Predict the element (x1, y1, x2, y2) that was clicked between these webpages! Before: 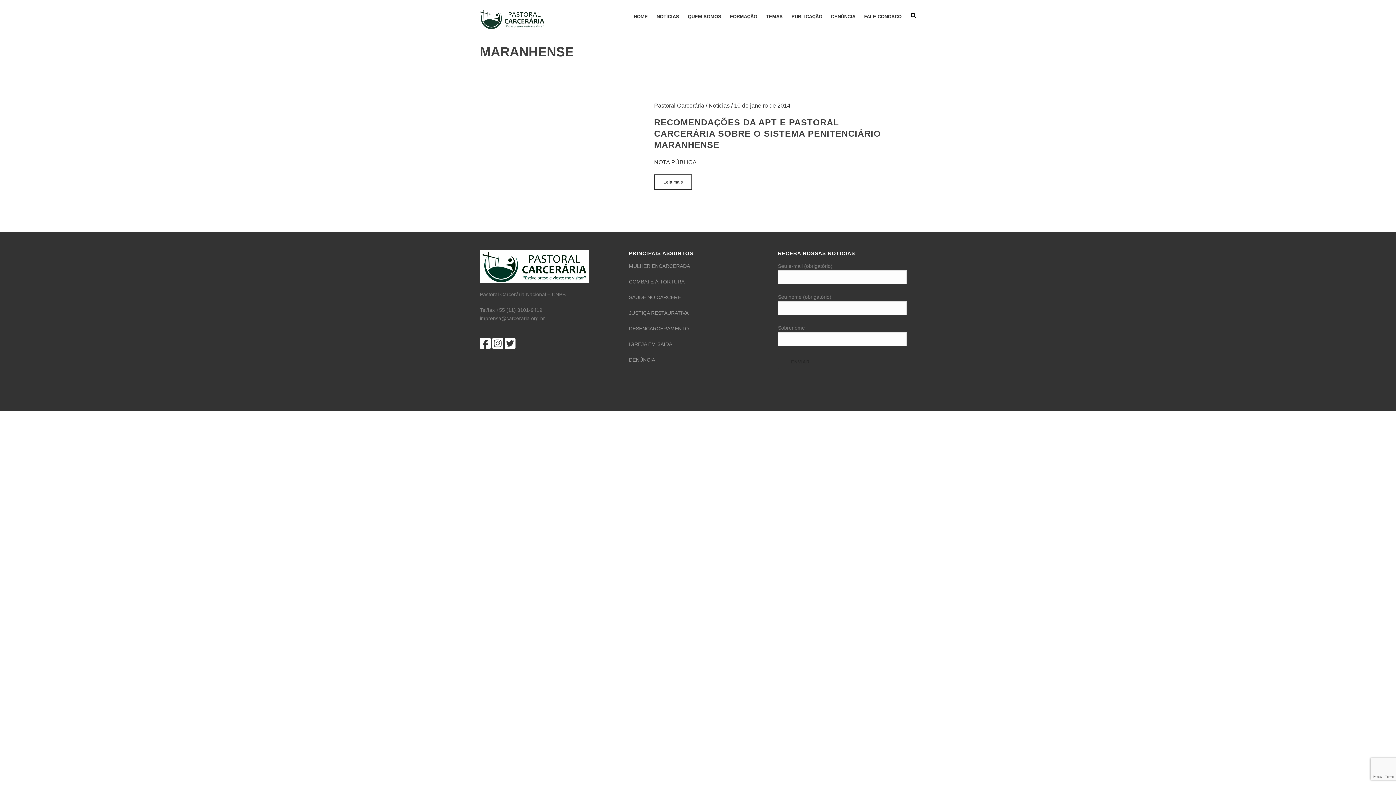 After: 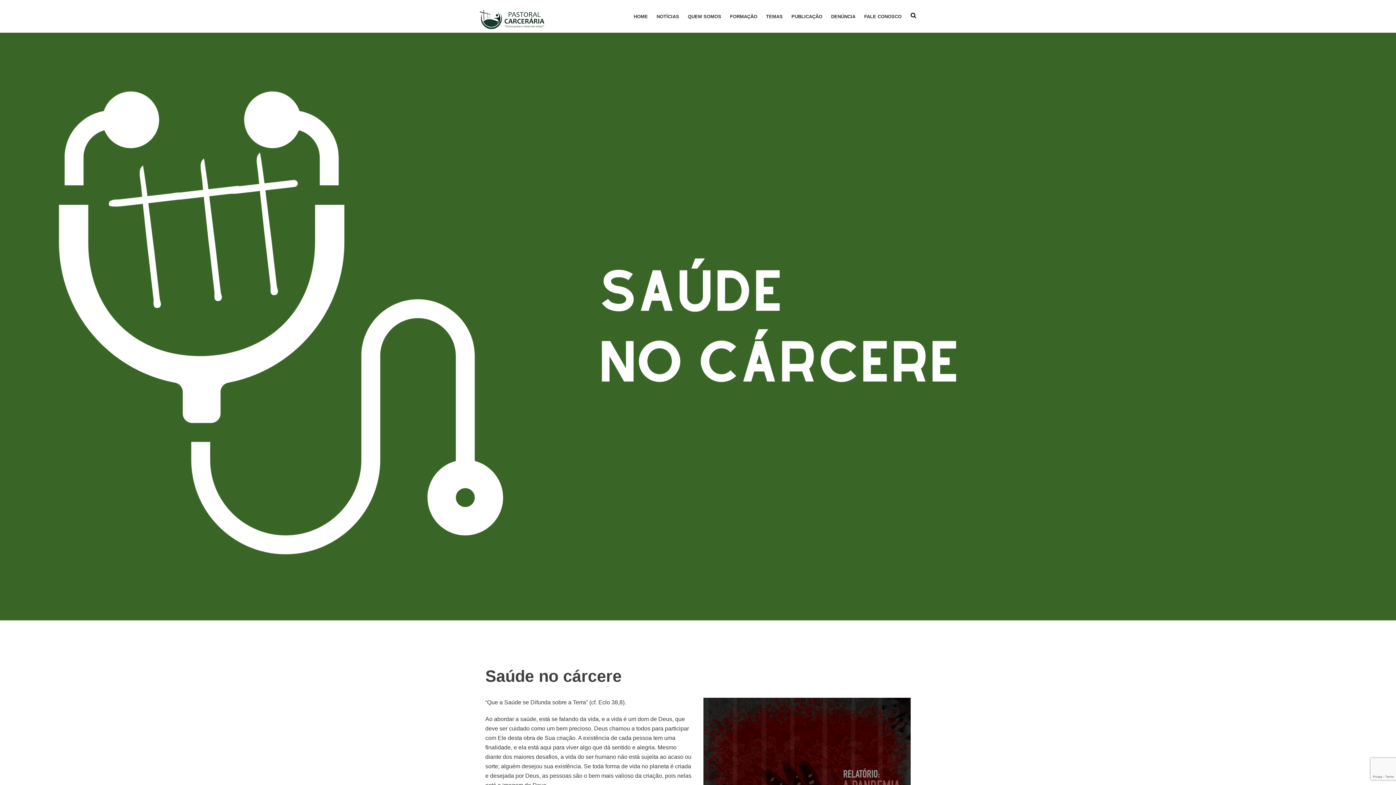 Action: bbox: (629, 294, 681, 300) label: SAÚDE NO CÁRCERE